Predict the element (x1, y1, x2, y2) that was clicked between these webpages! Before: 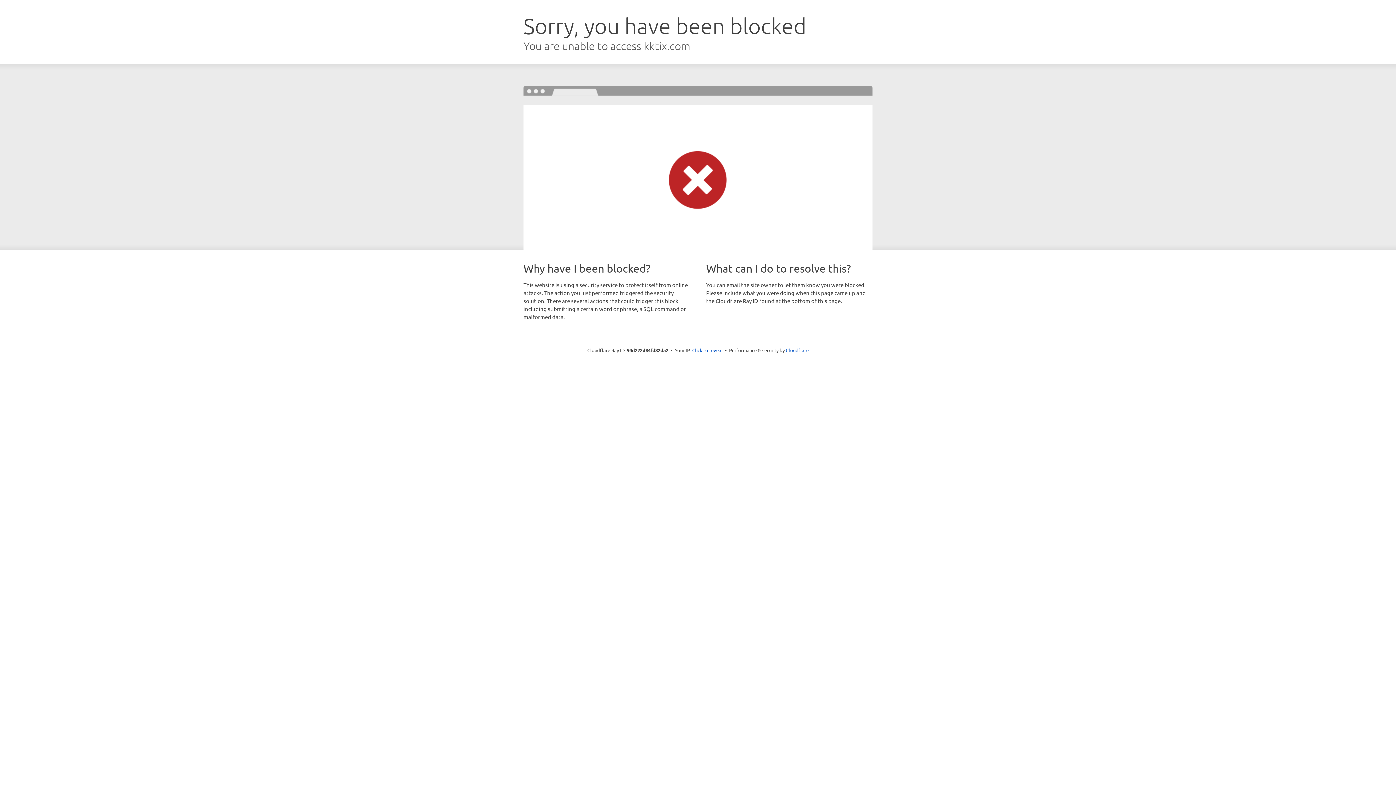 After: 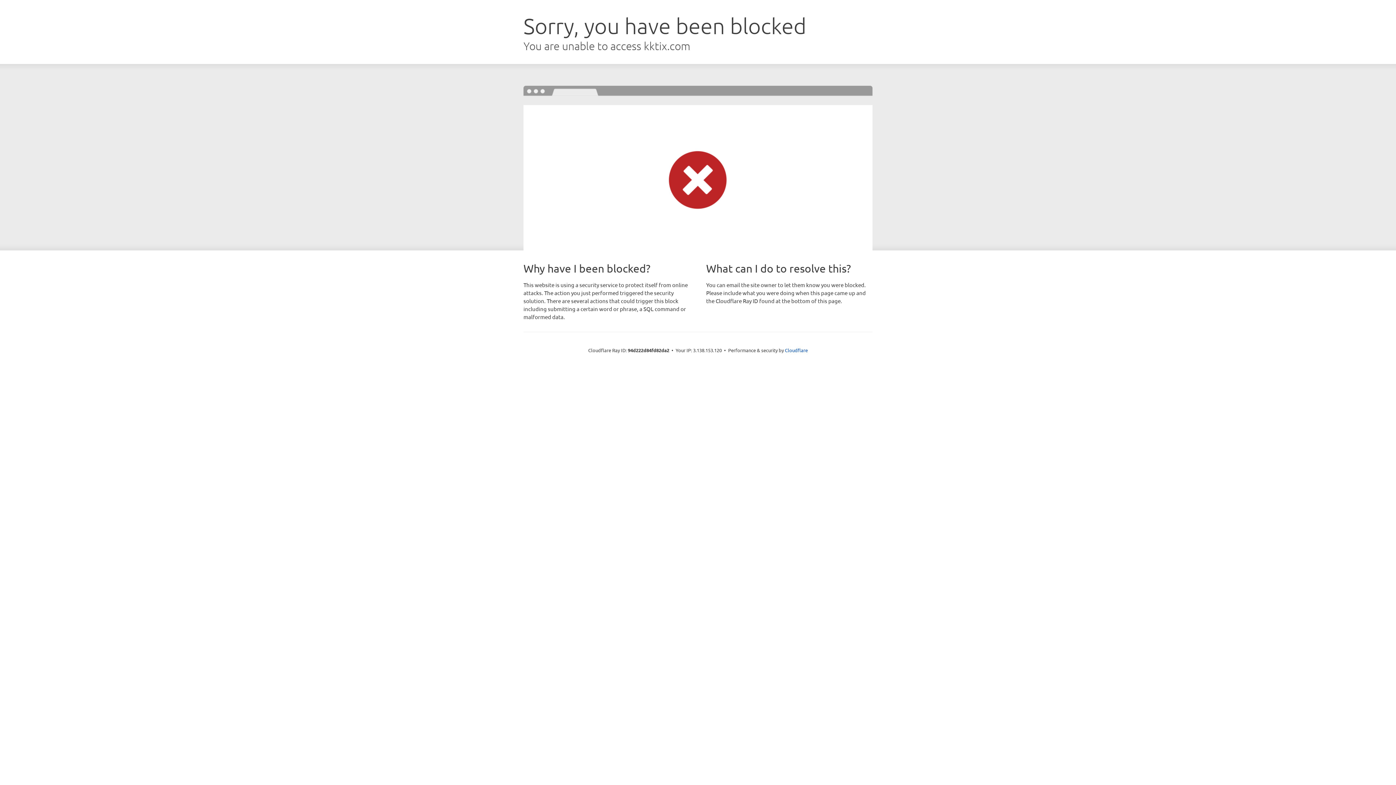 Action: bbox: (692, 346, 722, 353) label: Click to reveal